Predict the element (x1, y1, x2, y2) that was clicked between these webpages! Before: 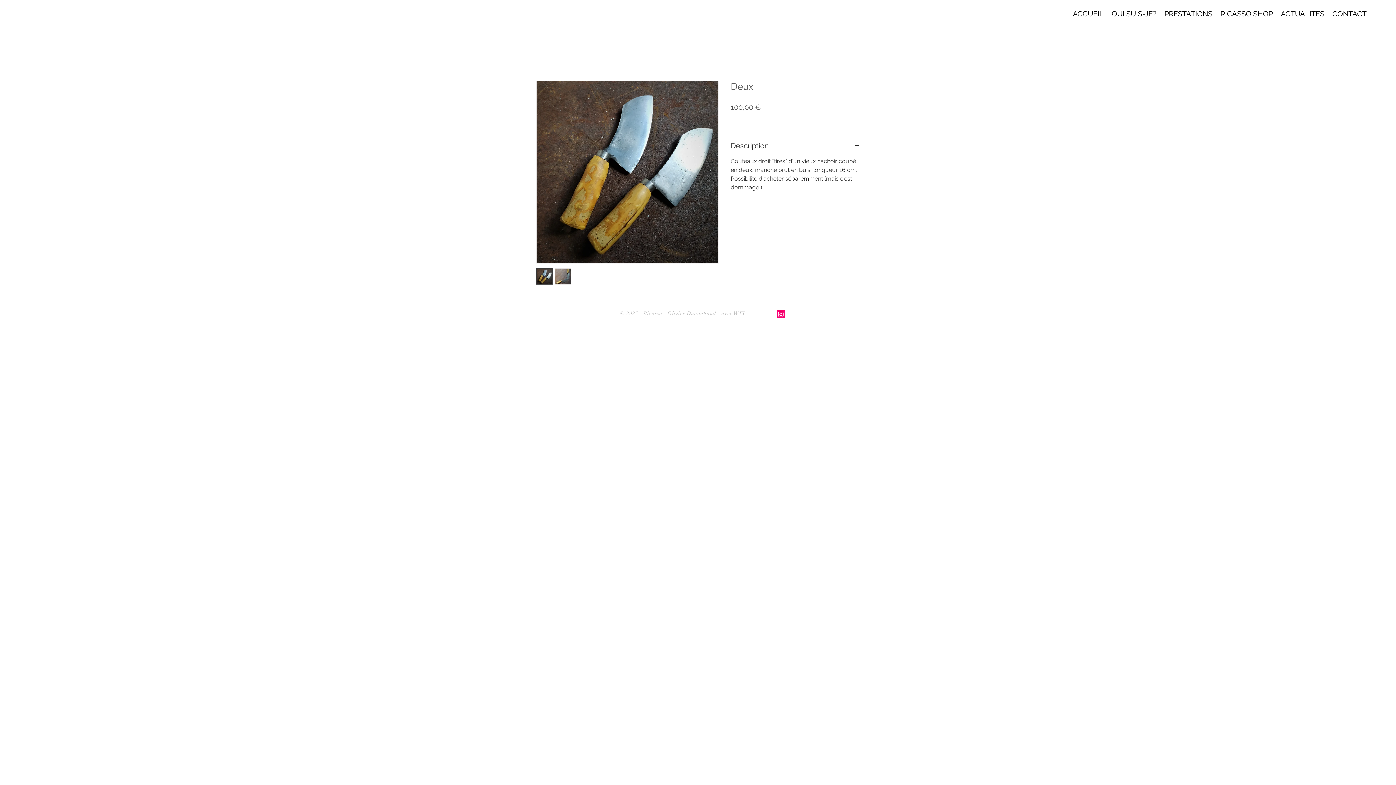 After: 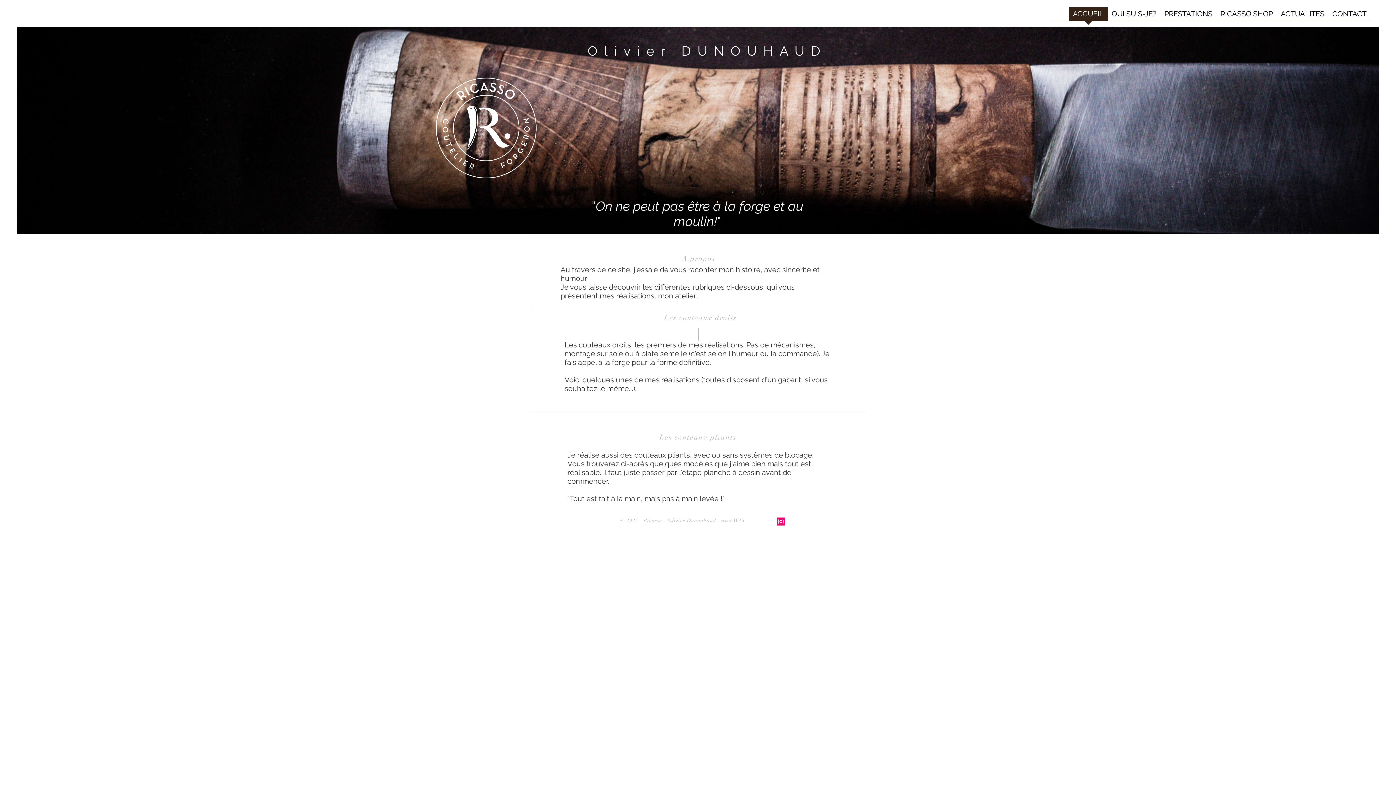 Action: bbox: (1069, 7, 1108, 25) label: ACCUEIL